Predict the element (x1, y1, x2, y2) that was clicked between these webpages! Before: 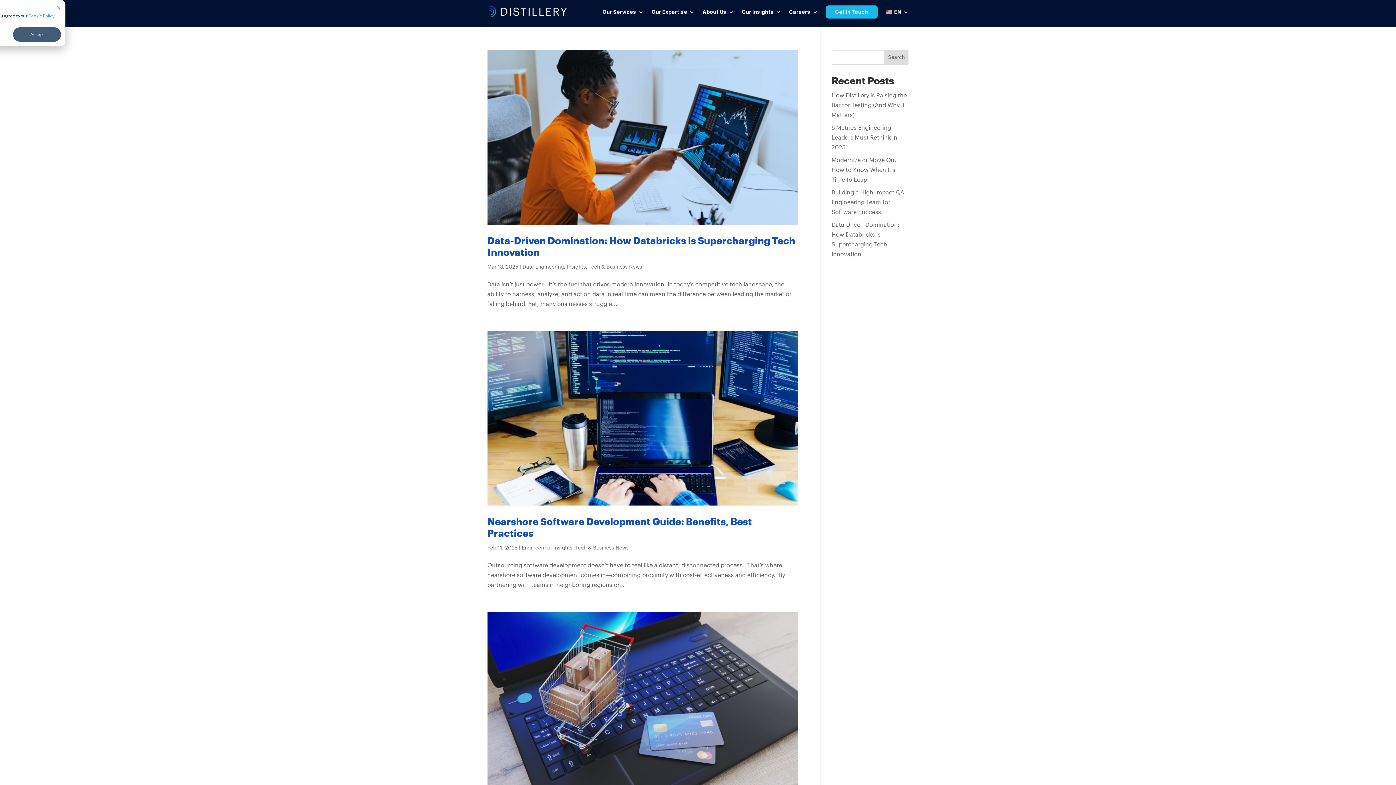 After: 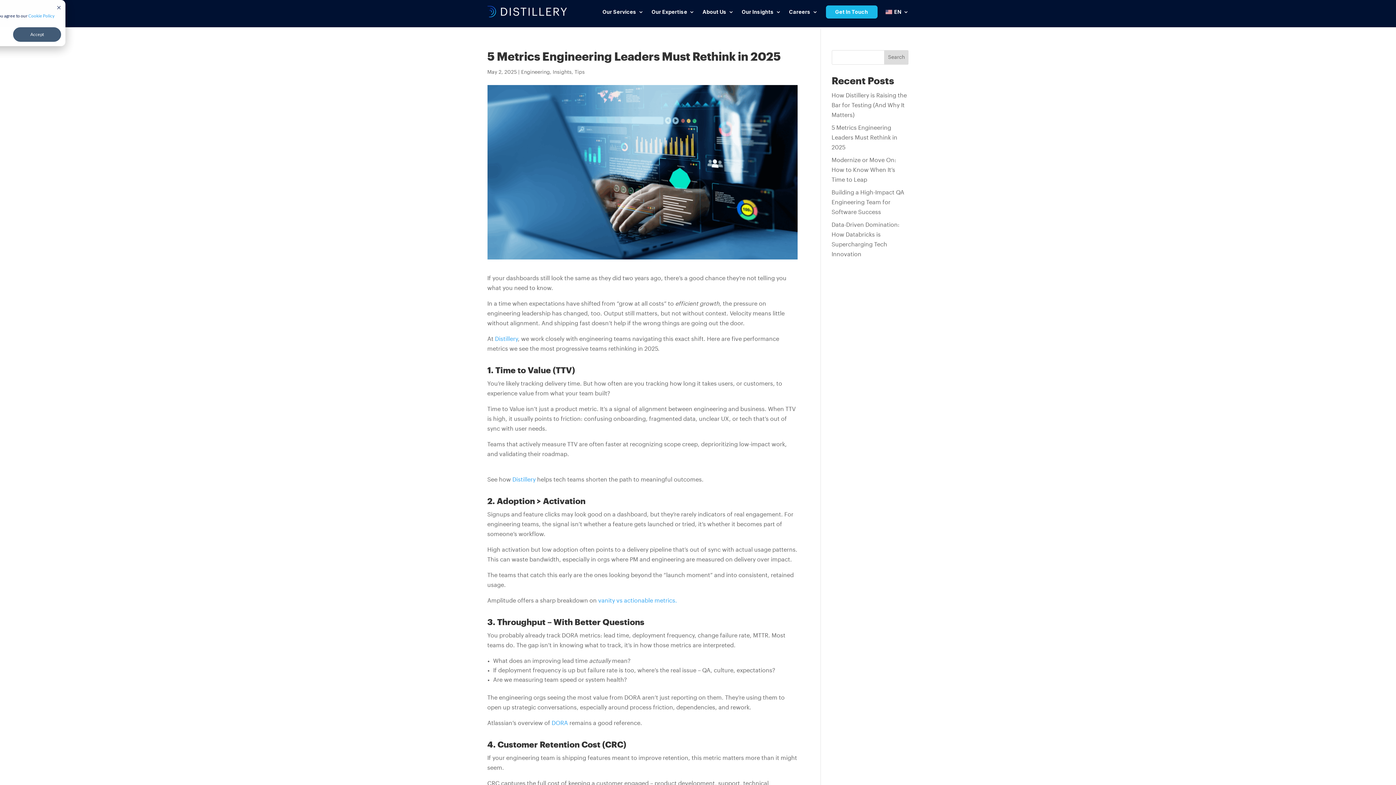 Action: label: 5 Metrics Engineering Leaders Must Rethink in 2025 bbox: (831, 125, 897, 168)